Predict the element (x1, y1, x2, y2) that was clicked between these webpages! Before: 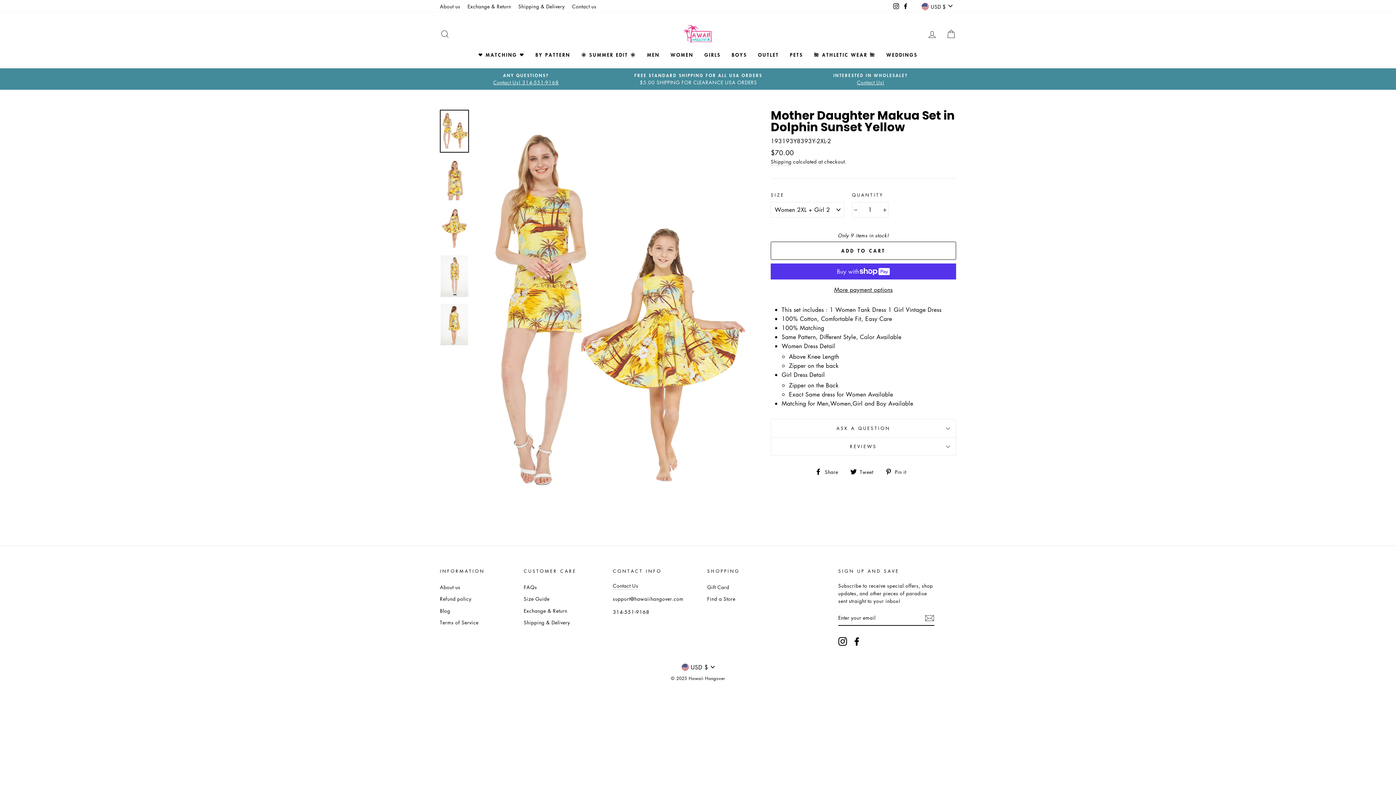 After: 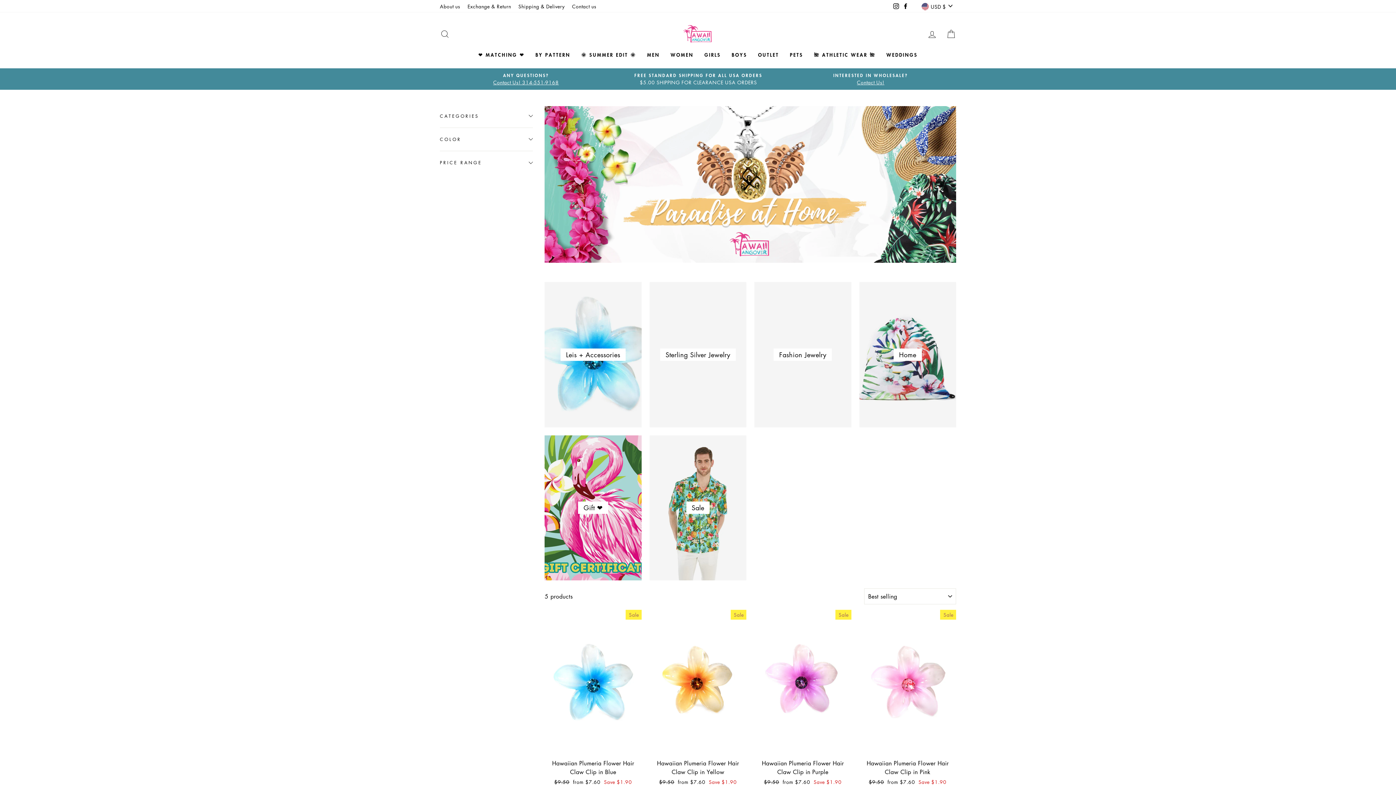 Action: label: OUTLET bbox: (752, 48, 784, 61)